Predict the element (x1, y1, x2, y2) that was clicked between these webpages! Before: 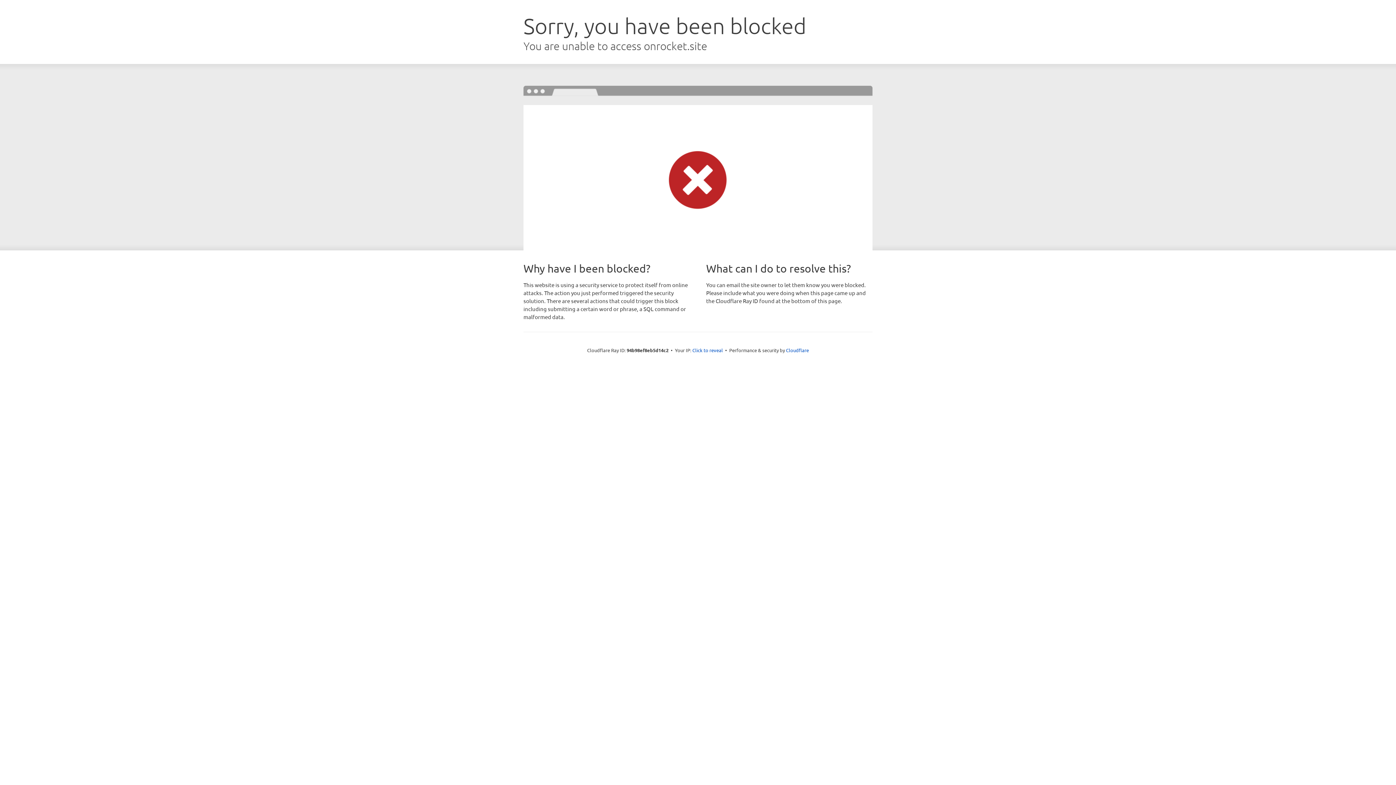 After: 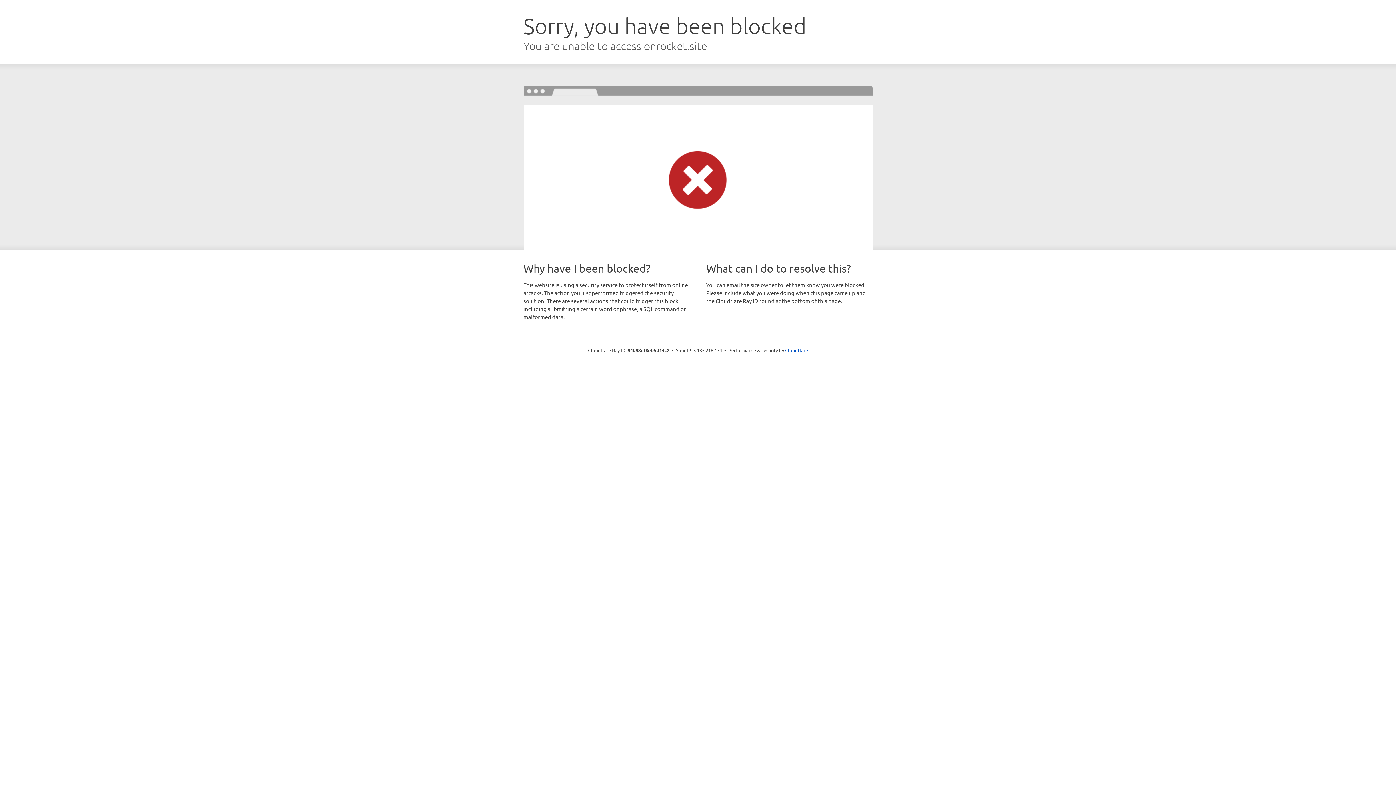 Action: label: Click to reveal bbox: (692, 346, 723, 353)